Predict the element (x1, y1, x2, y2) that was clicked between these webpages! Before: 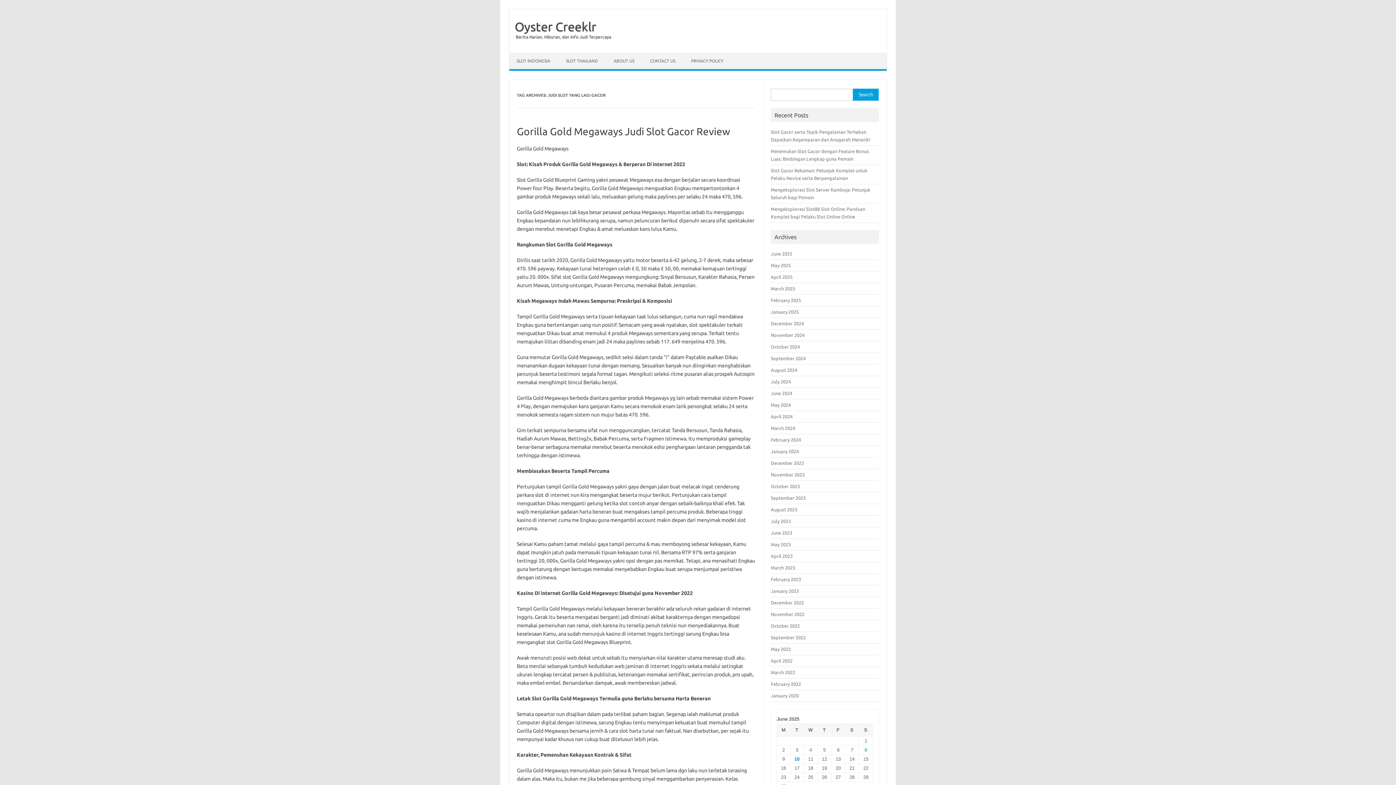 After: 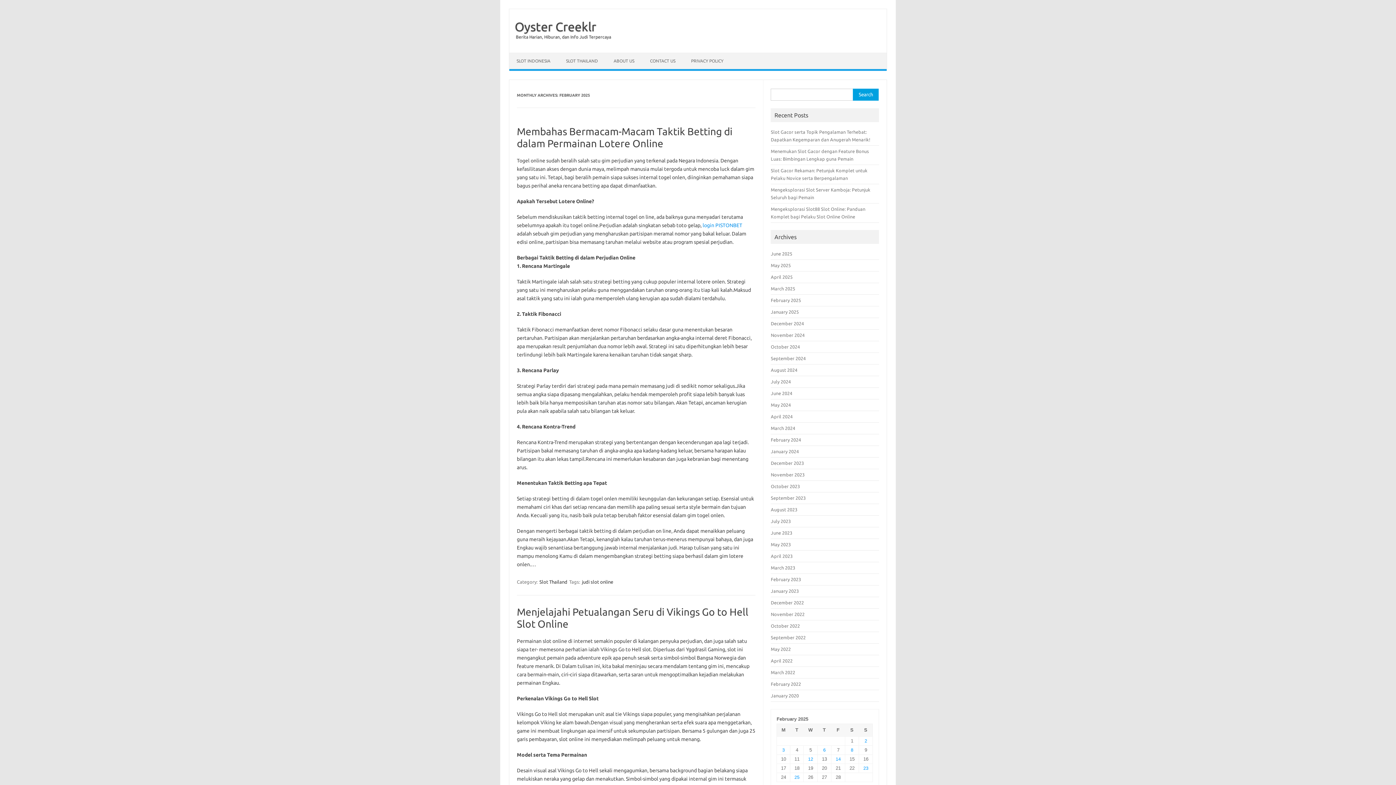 Action: label: February 2025 bbox: (771, 297, 801, 302)